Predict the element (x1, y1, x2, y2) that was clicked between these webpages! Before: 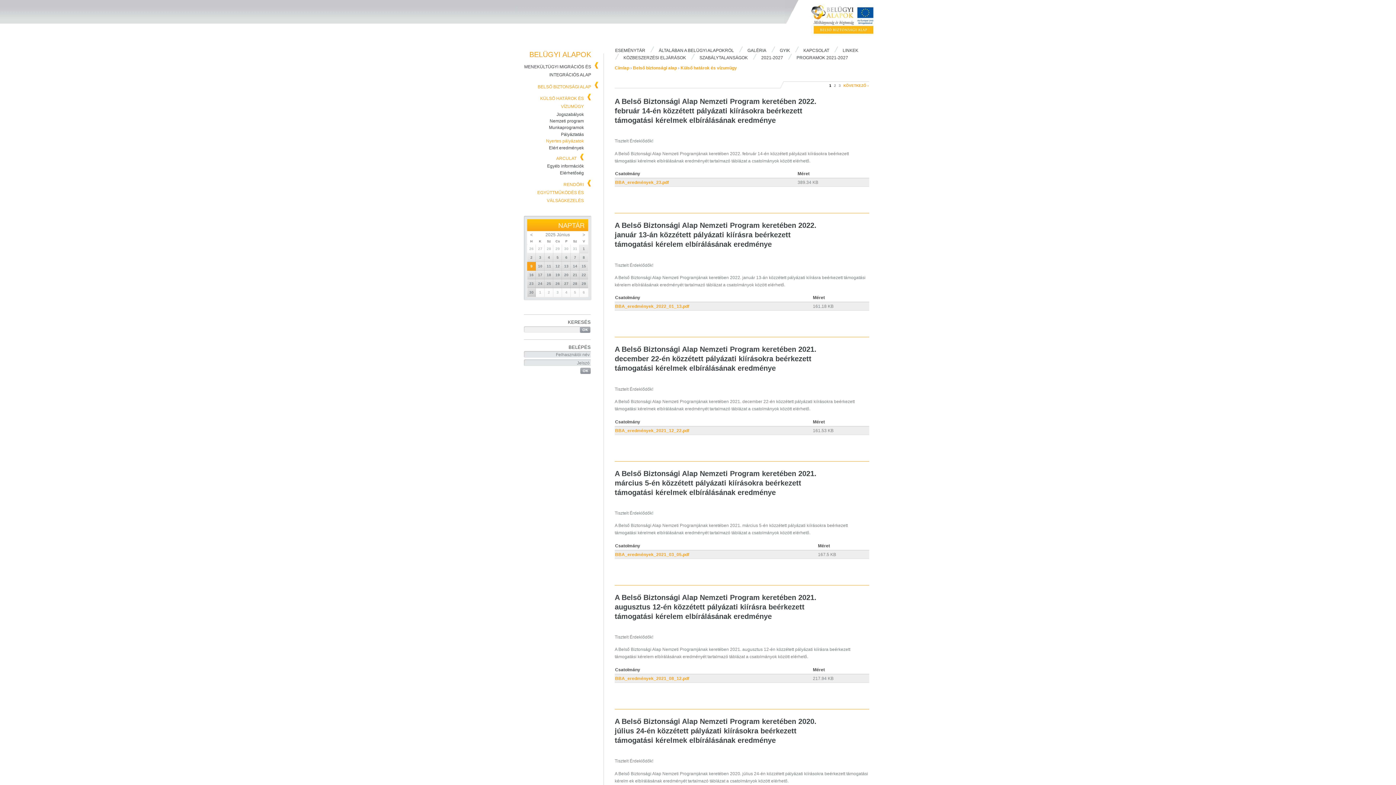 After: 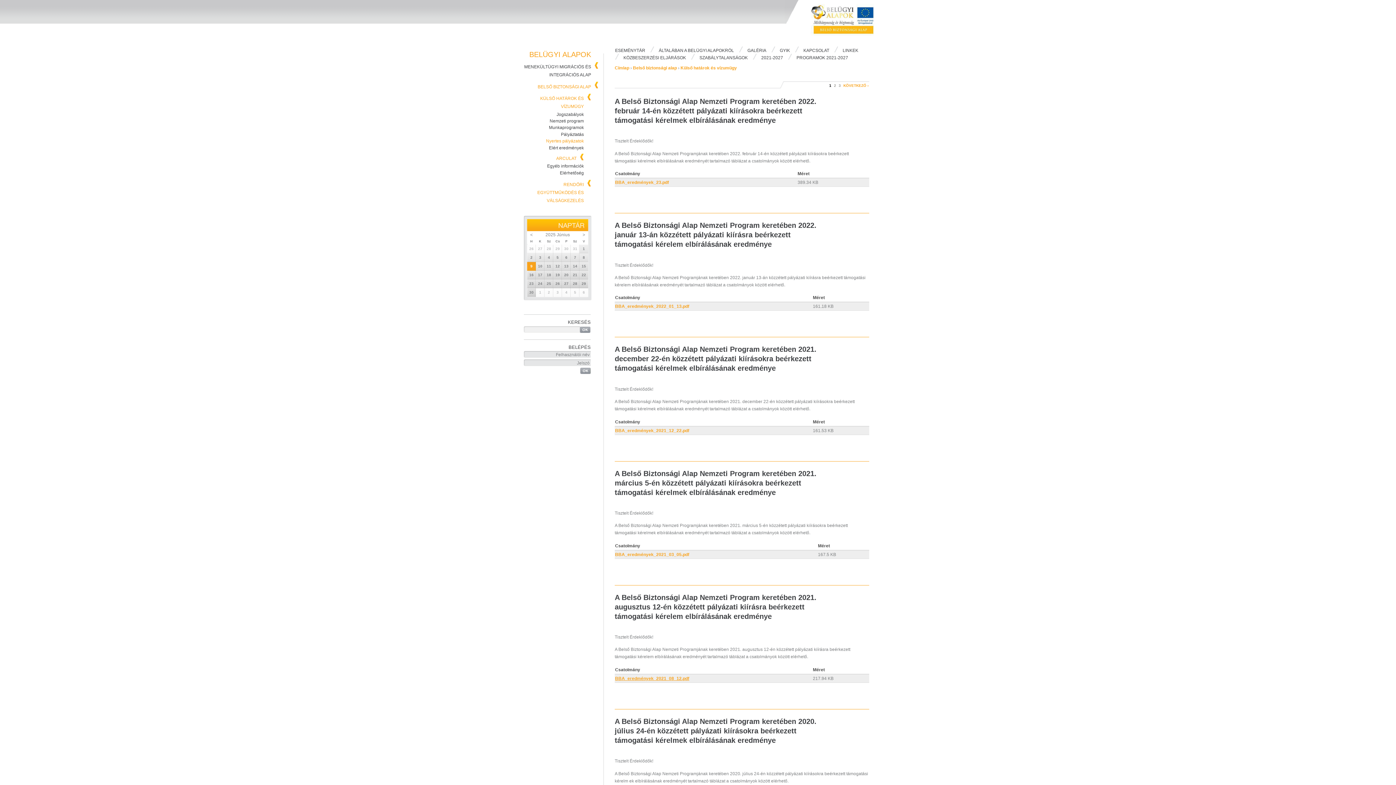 Action: label: BBA_eredmények_2021_08_12.pdf bbox: (615, 676, 689, 681)